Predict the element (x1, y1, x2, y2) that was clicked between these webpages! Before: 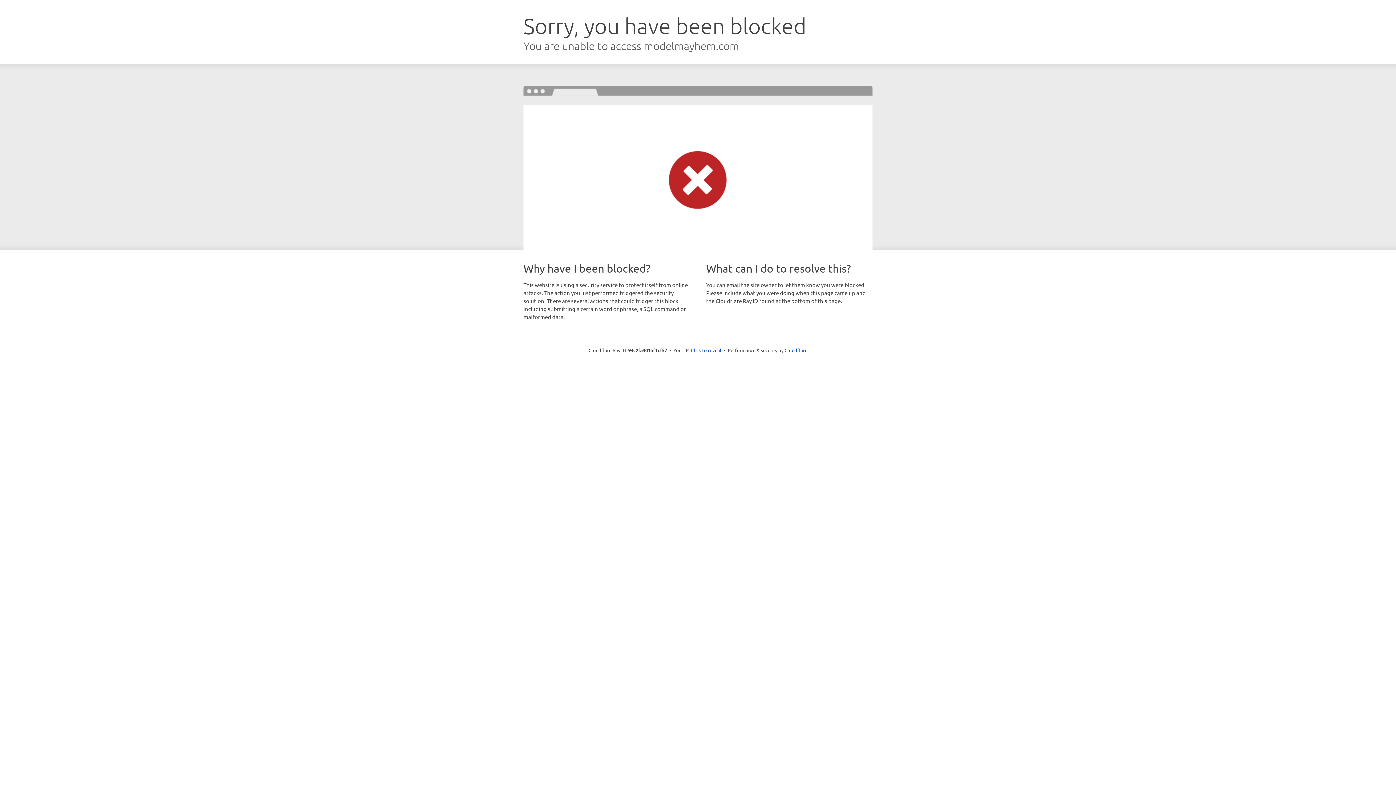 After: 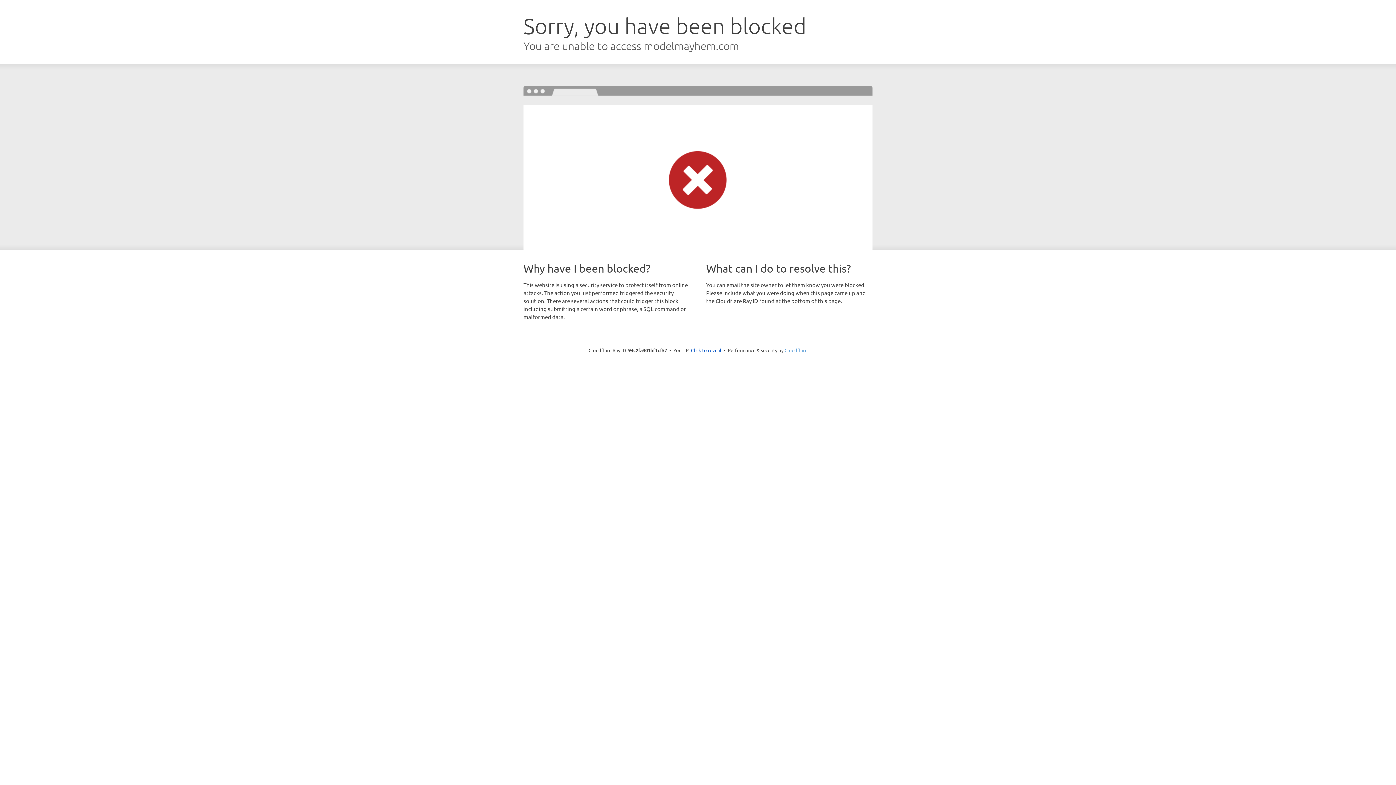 Action: bbox: (784, 347, 807, 353) label: Cloudflare